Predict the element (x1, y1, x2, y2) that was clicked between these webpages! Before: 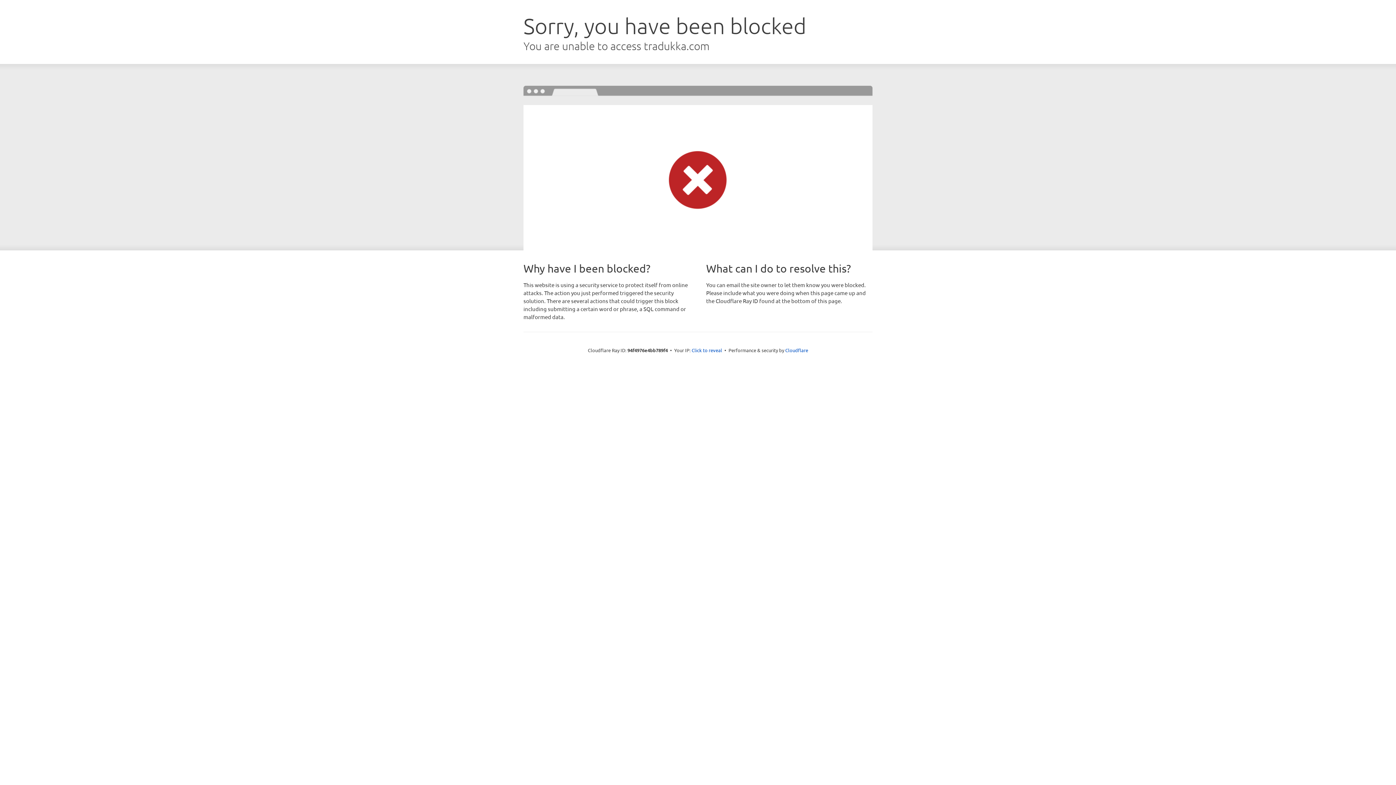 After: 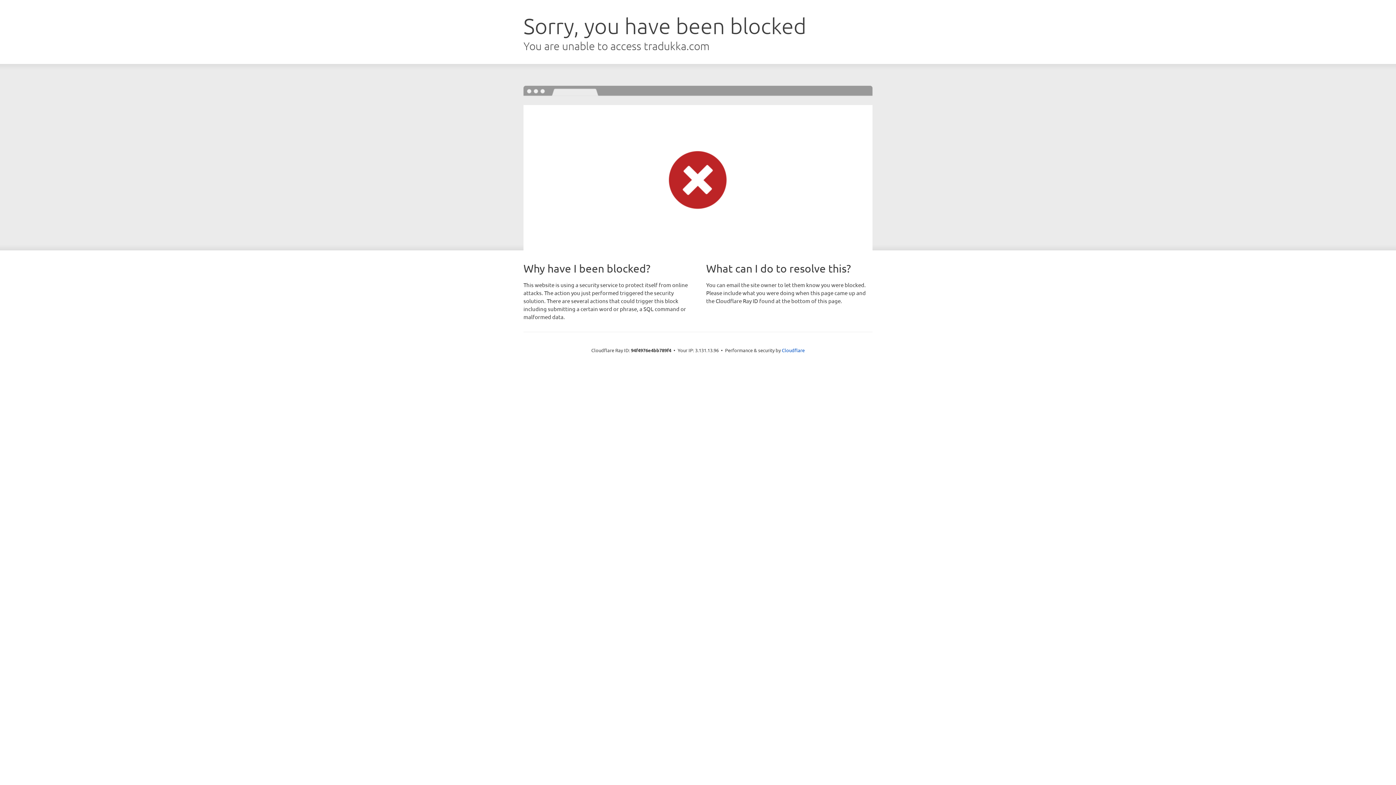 Action: label: Click to reveal bbox: (691, 346, 722, 353)